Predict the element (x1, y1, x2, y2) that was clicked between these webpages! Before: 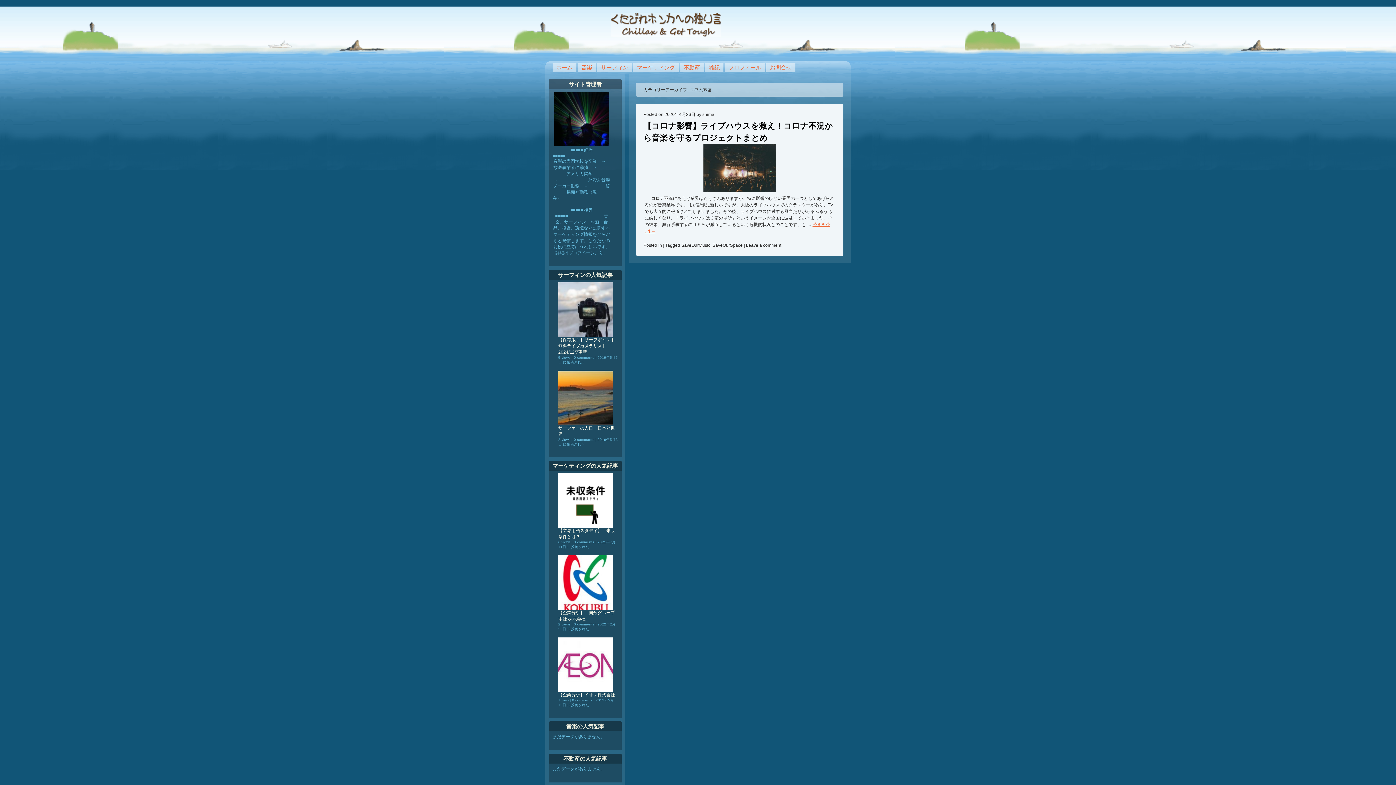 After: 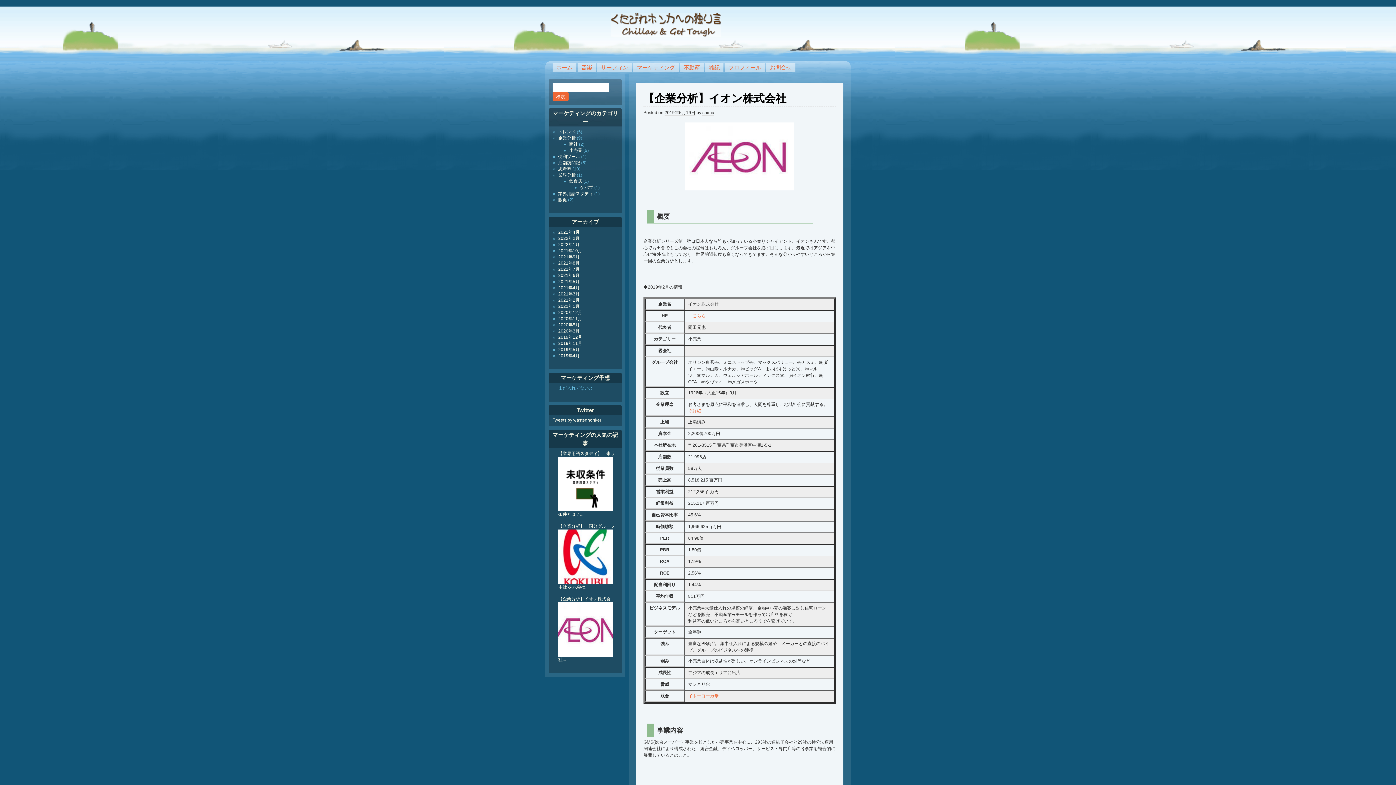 Action: bbox: (558, 692, 615, 697) label: 【企業分析】イオン株式会社